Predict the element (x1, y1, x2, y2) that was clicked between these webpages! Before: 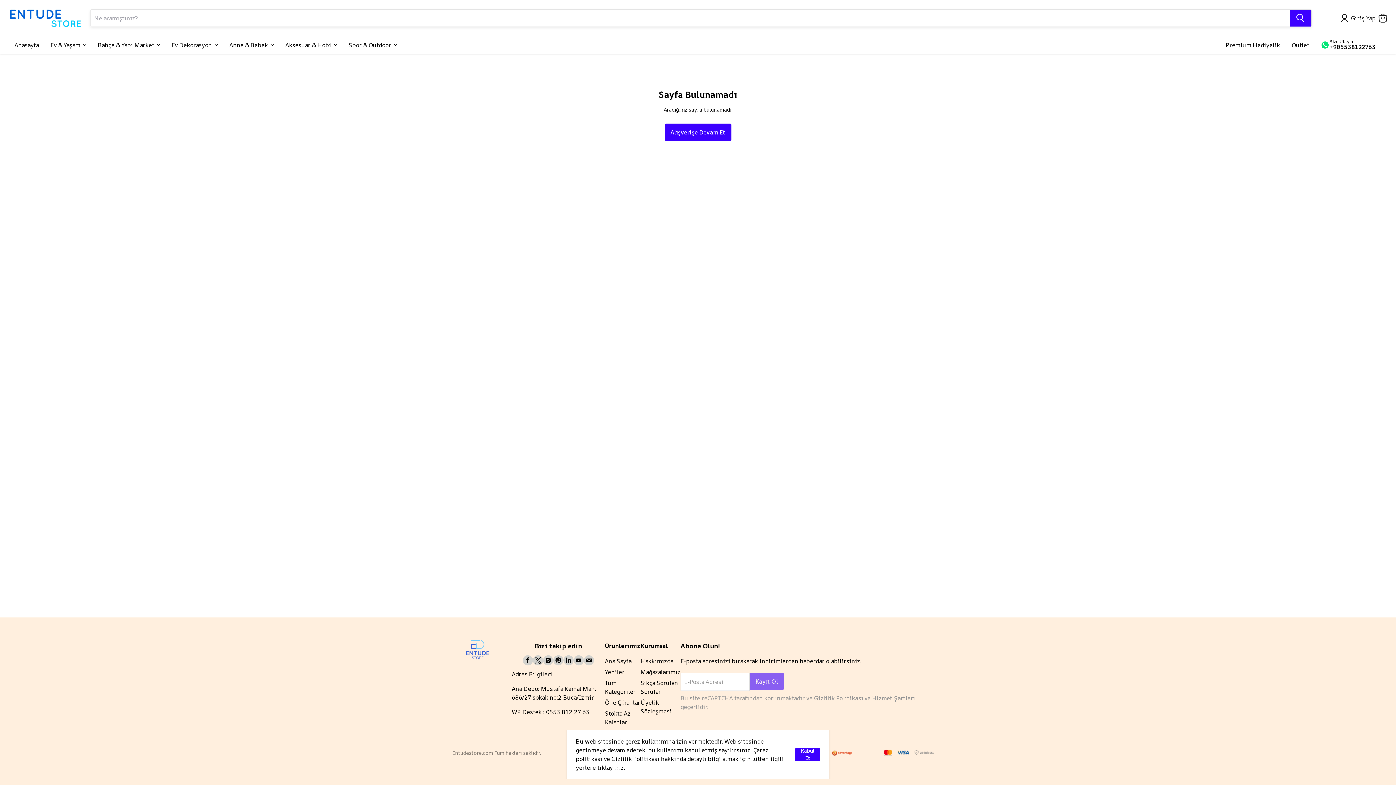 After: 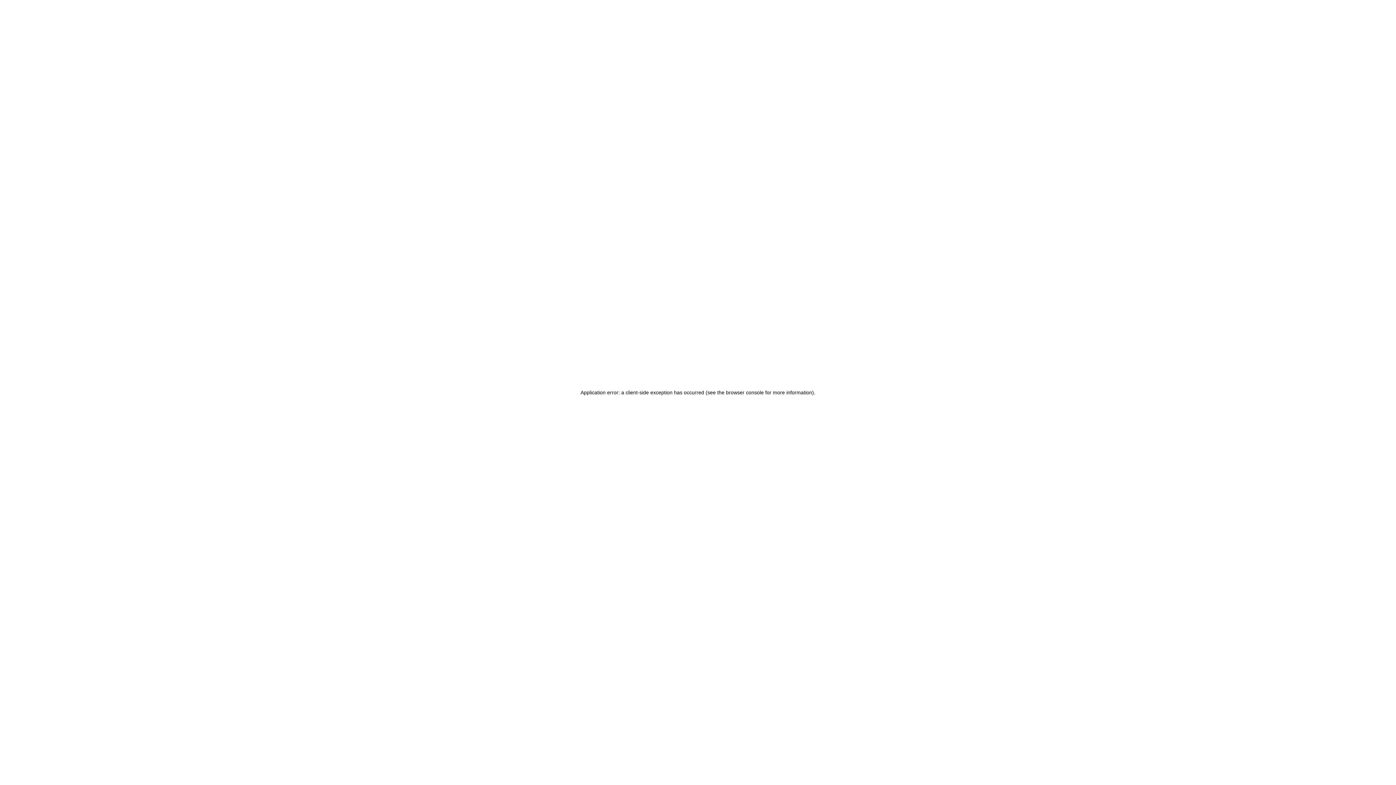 Action: label: Hakkımızda bbox: (640, 657, 673, 665)